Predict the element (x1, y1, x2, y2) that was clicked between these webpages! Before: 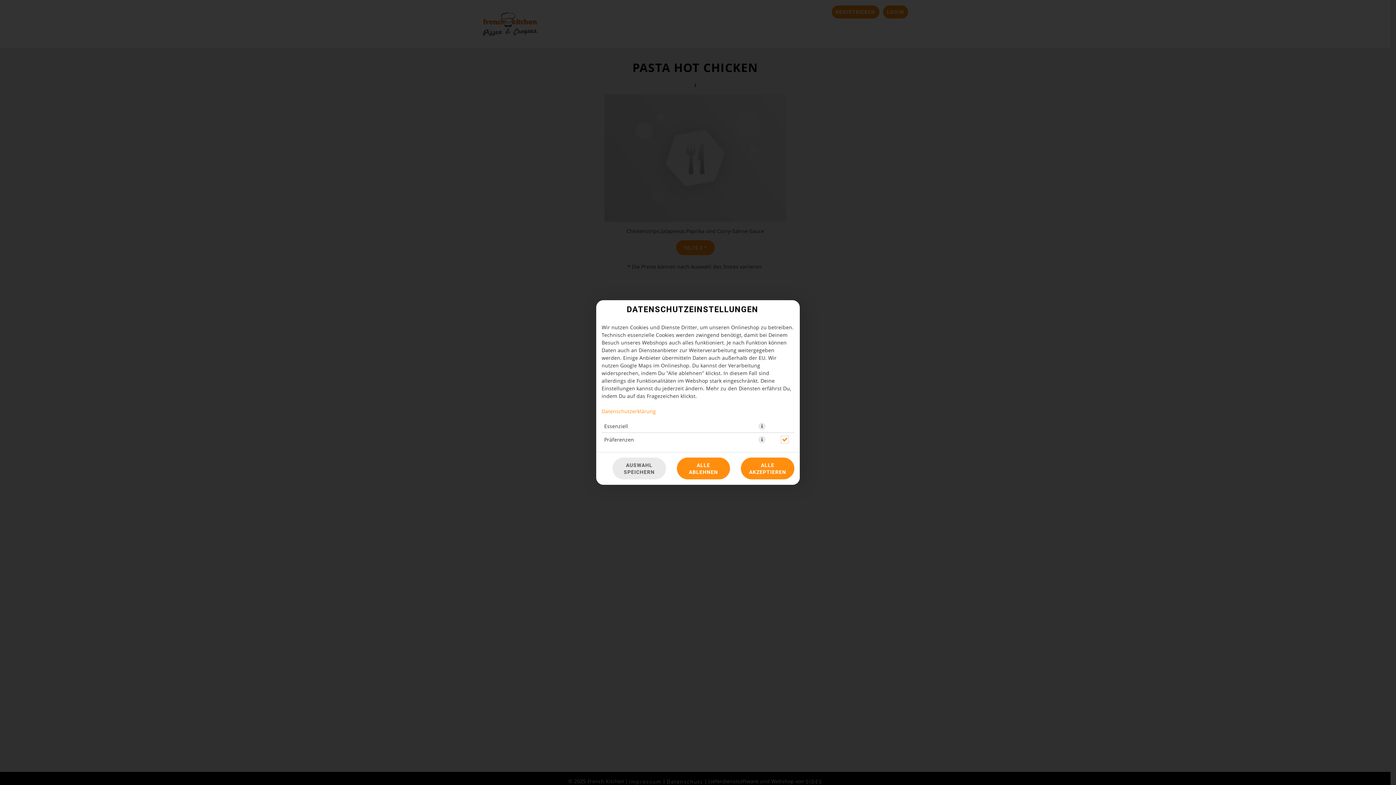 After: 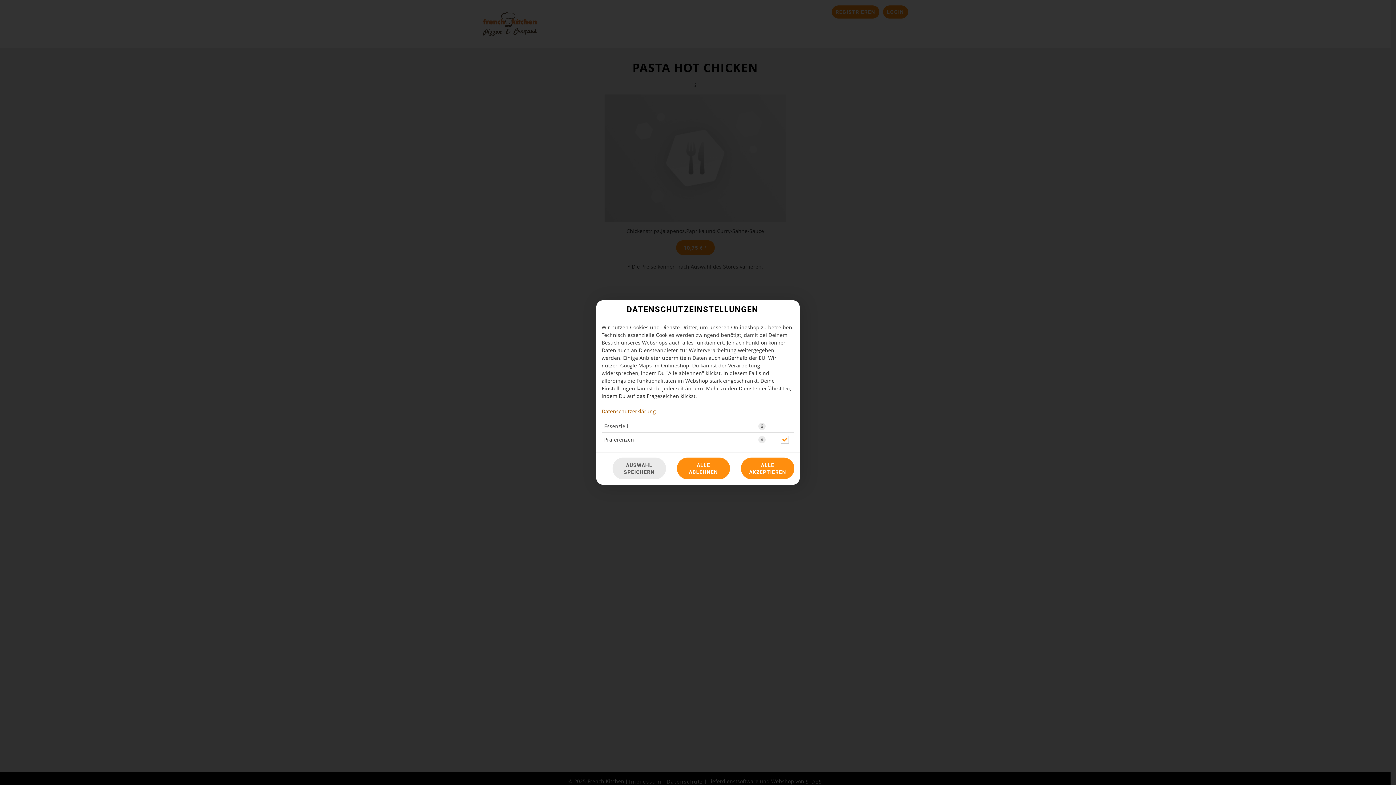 Action: label: Datenschutzerklärung bbox: (601, 408, 656, 414)